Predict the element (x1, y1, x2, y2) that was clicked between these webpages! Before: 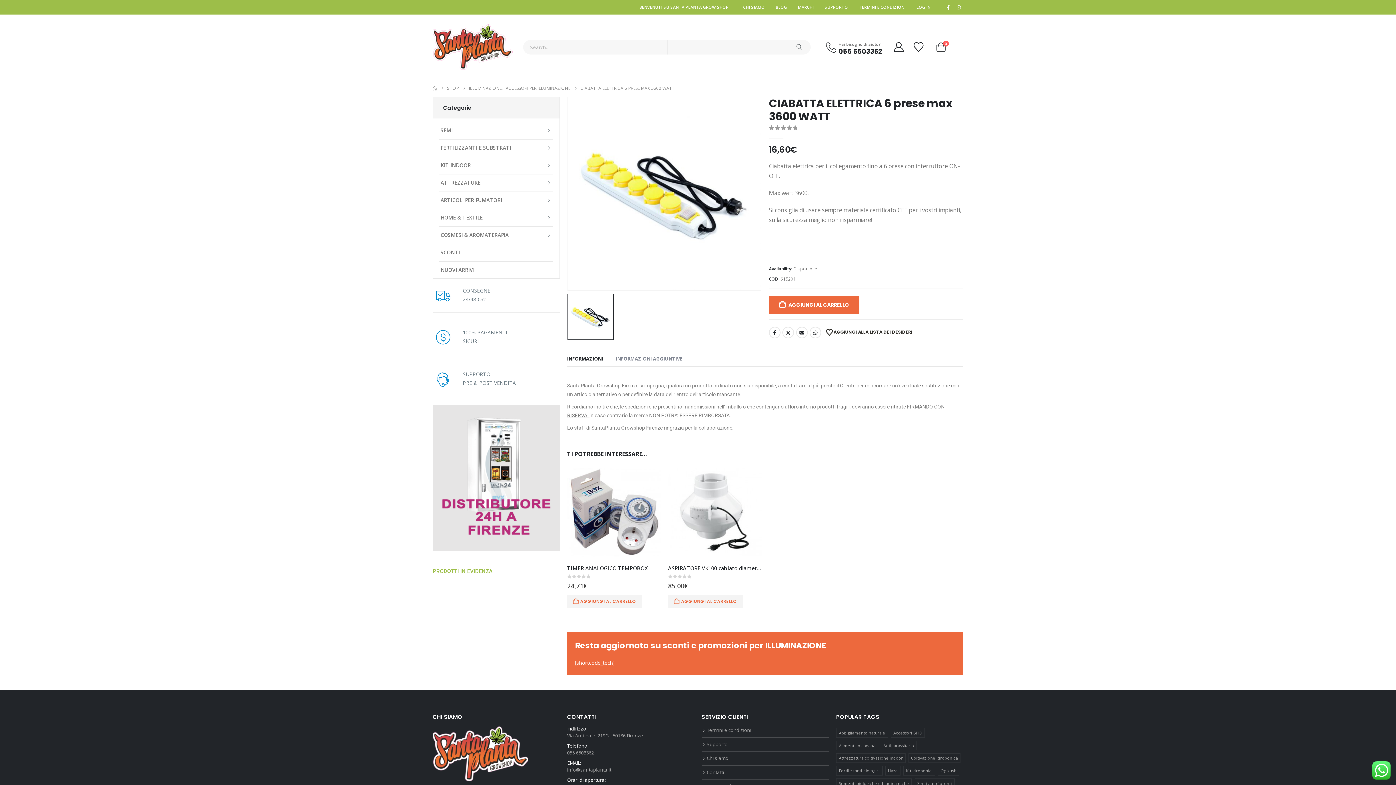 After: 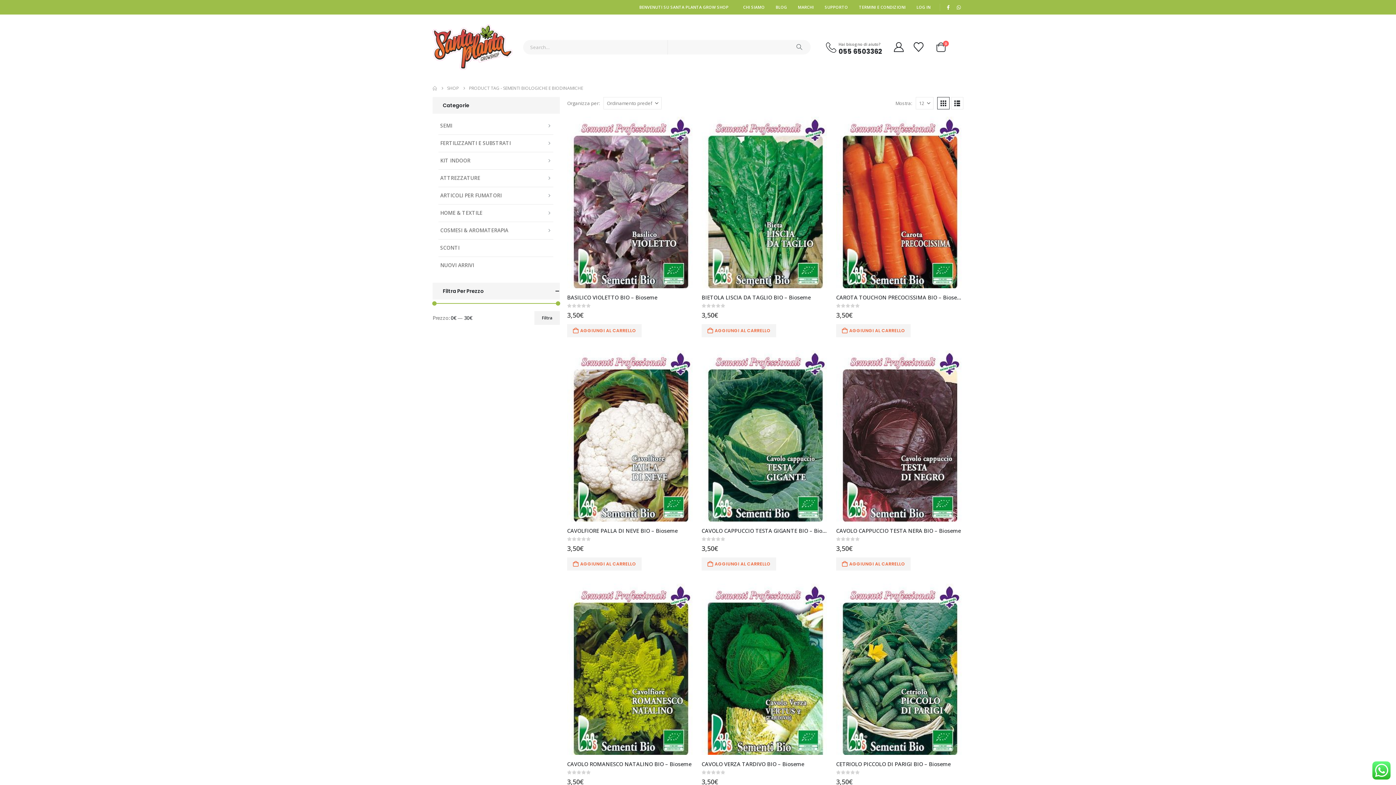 Action: label: Sementi biologiche e biodinamiche (50 prodotti) bbox: (836, 778, 912, 788)